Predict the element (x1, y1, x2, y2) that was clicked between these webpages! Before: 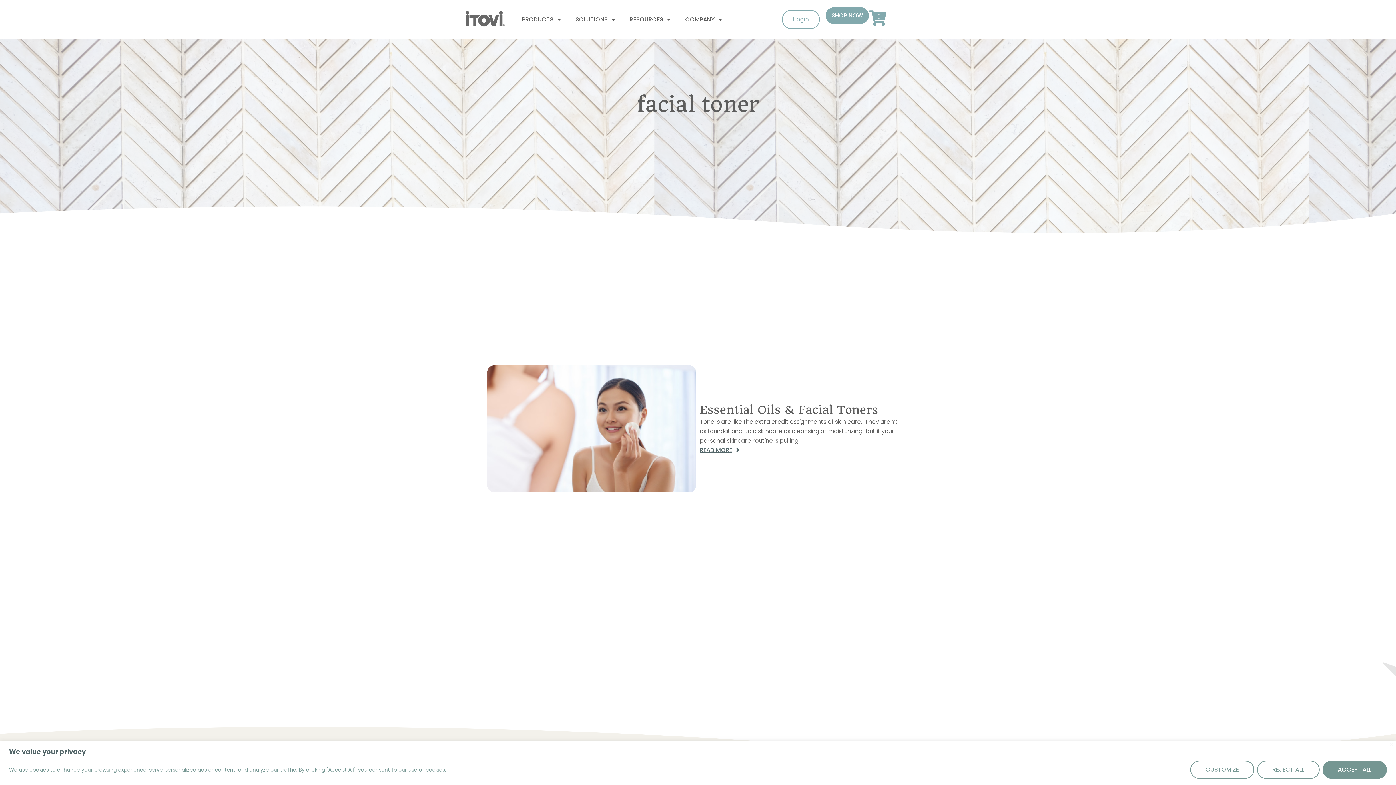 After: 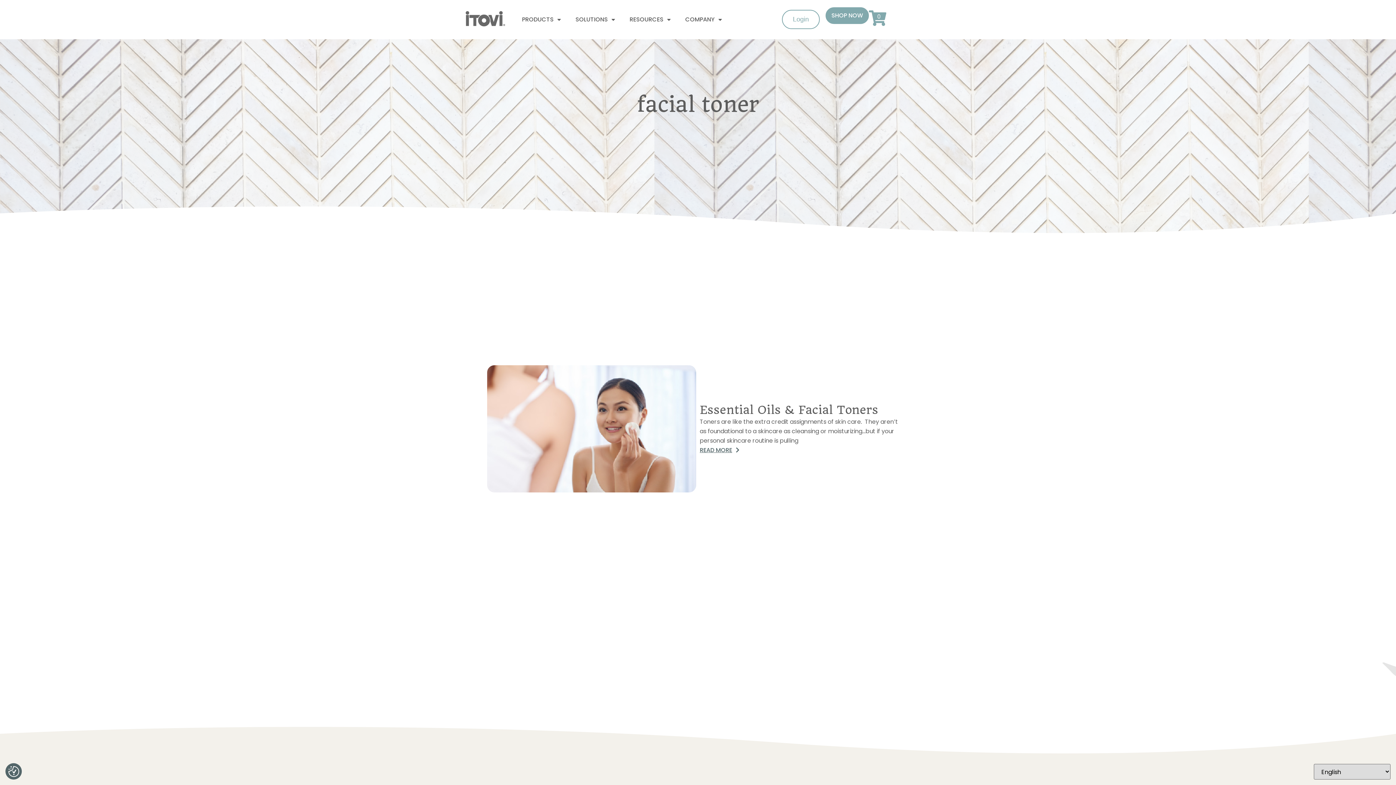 Action: label: Accept All bbox: (1322, 760, 1387, 779)